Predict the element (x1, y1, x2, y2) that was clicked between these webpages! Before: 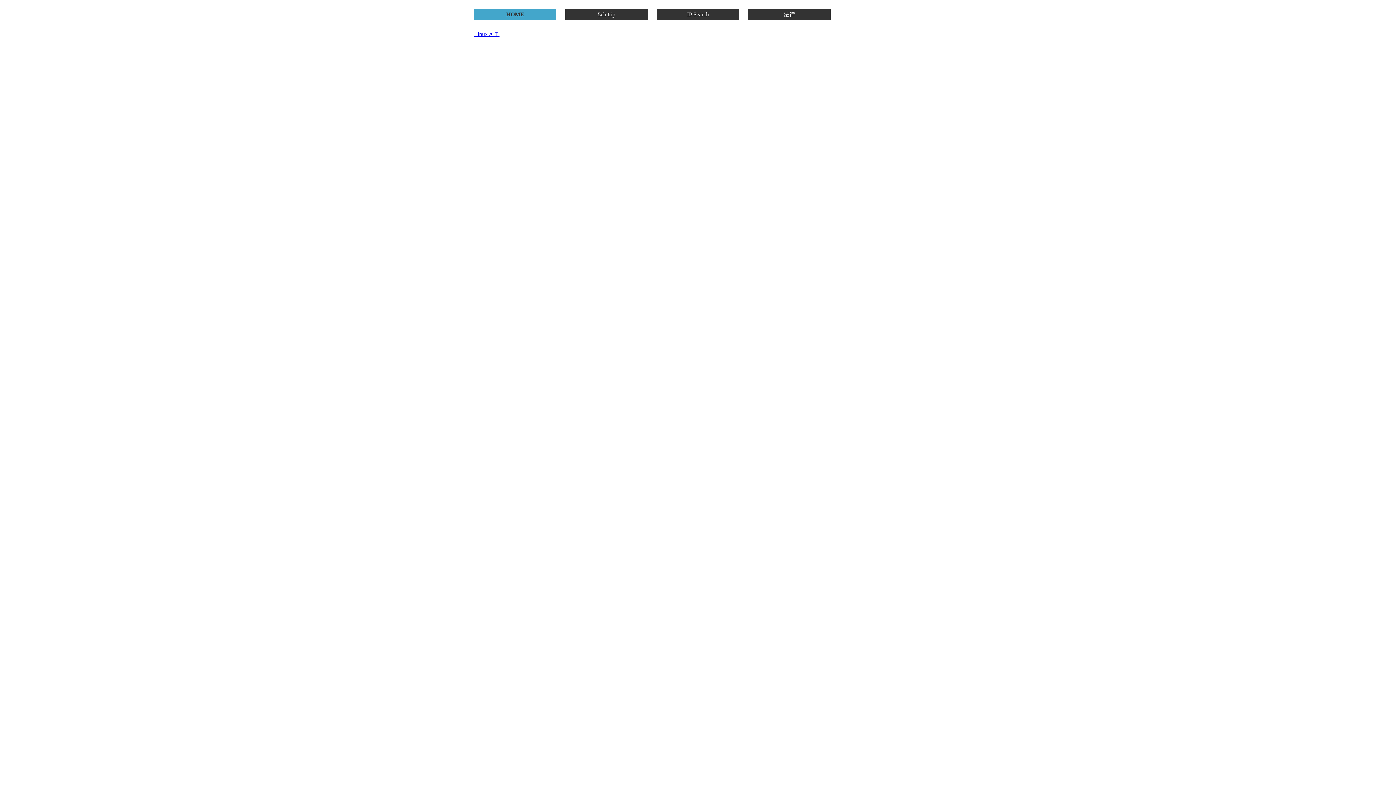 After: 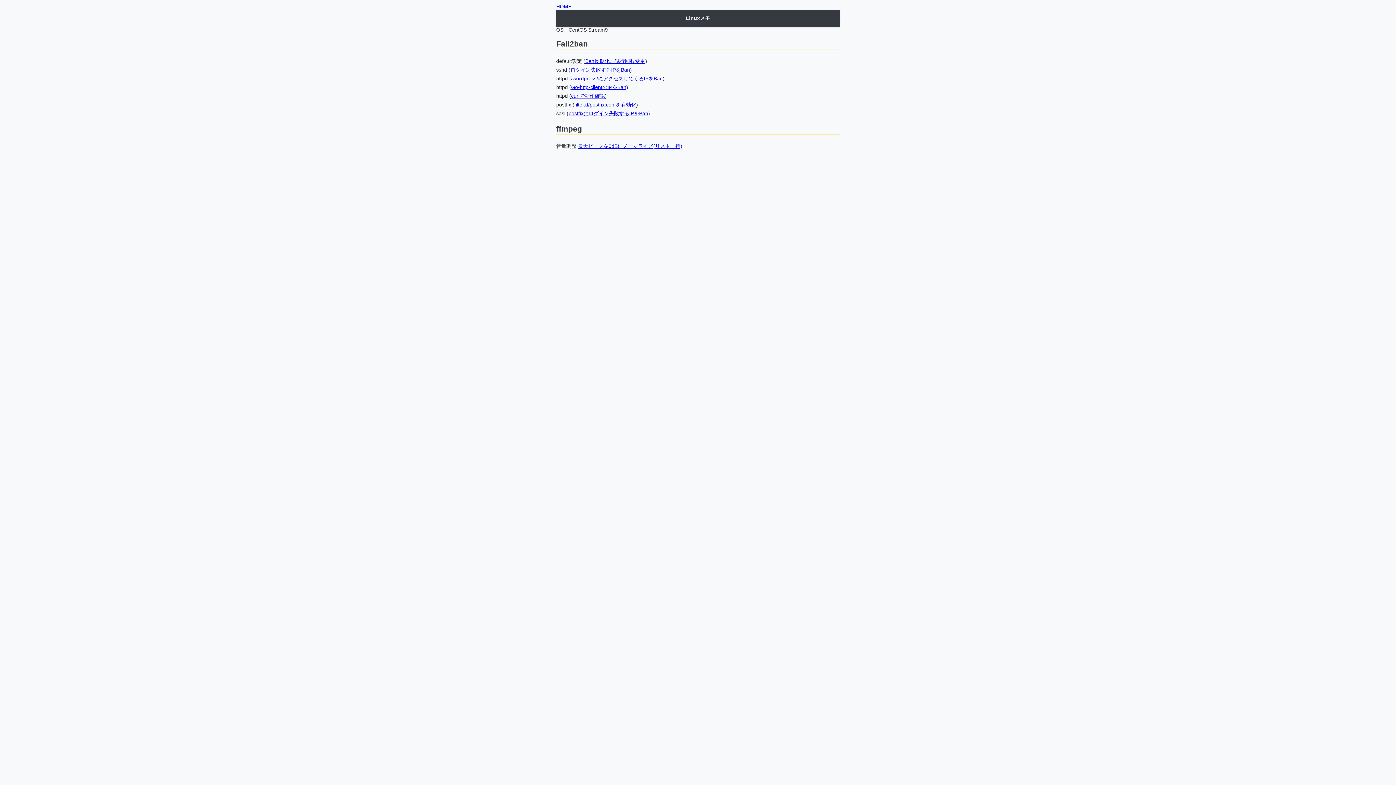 Action: label: Linuxメモ bbox: (474, 30, 499, 36)